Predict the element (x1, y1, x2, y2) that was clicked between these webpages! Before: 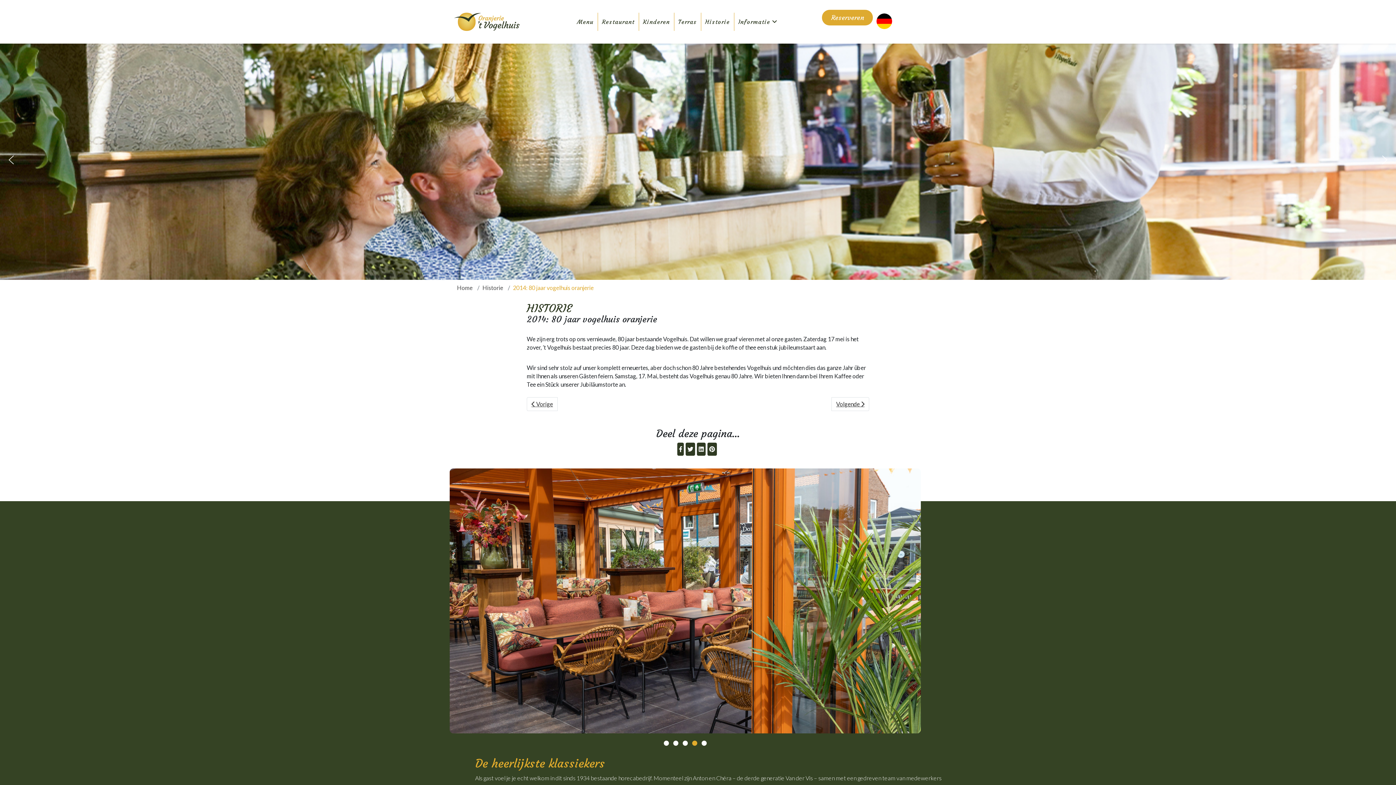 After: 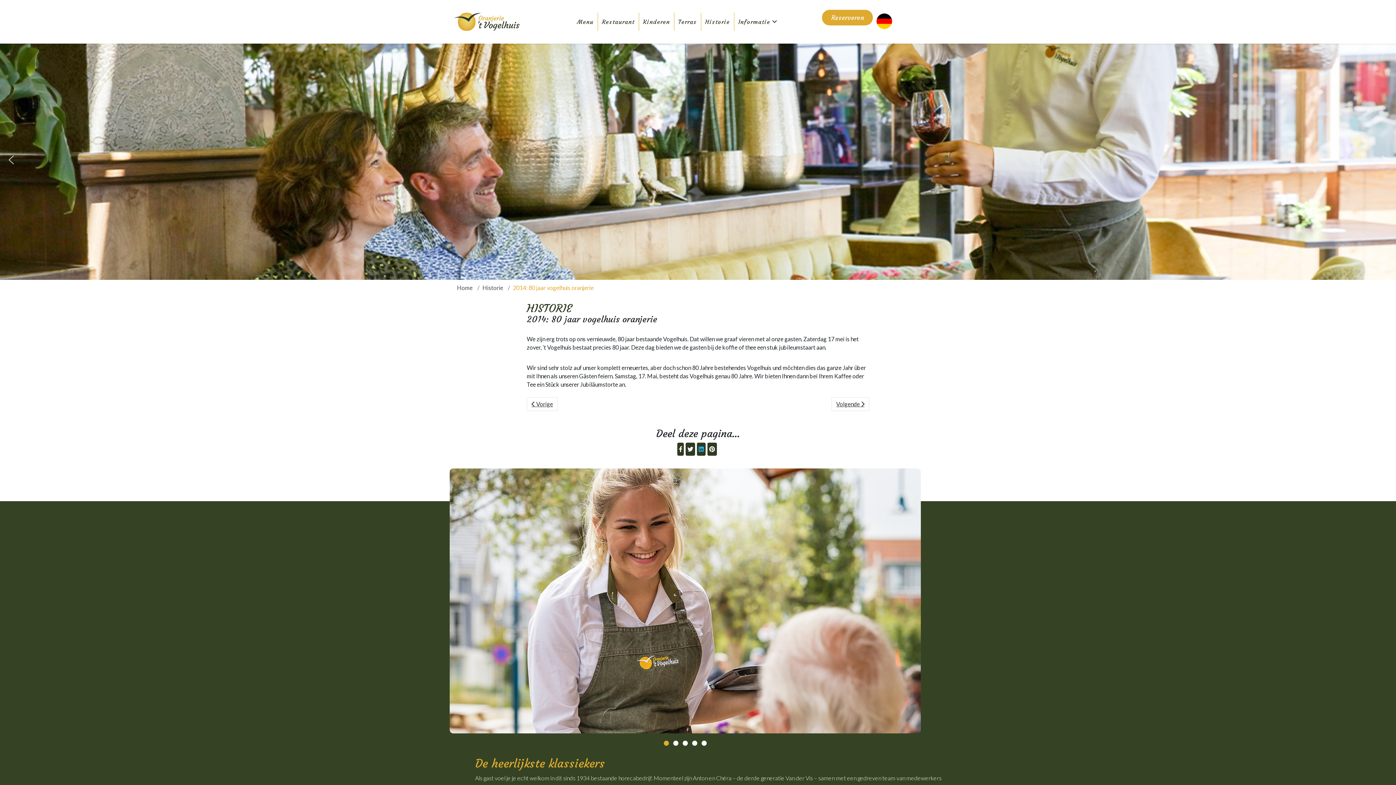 Action: bbox: (697, 442, 705, 456)